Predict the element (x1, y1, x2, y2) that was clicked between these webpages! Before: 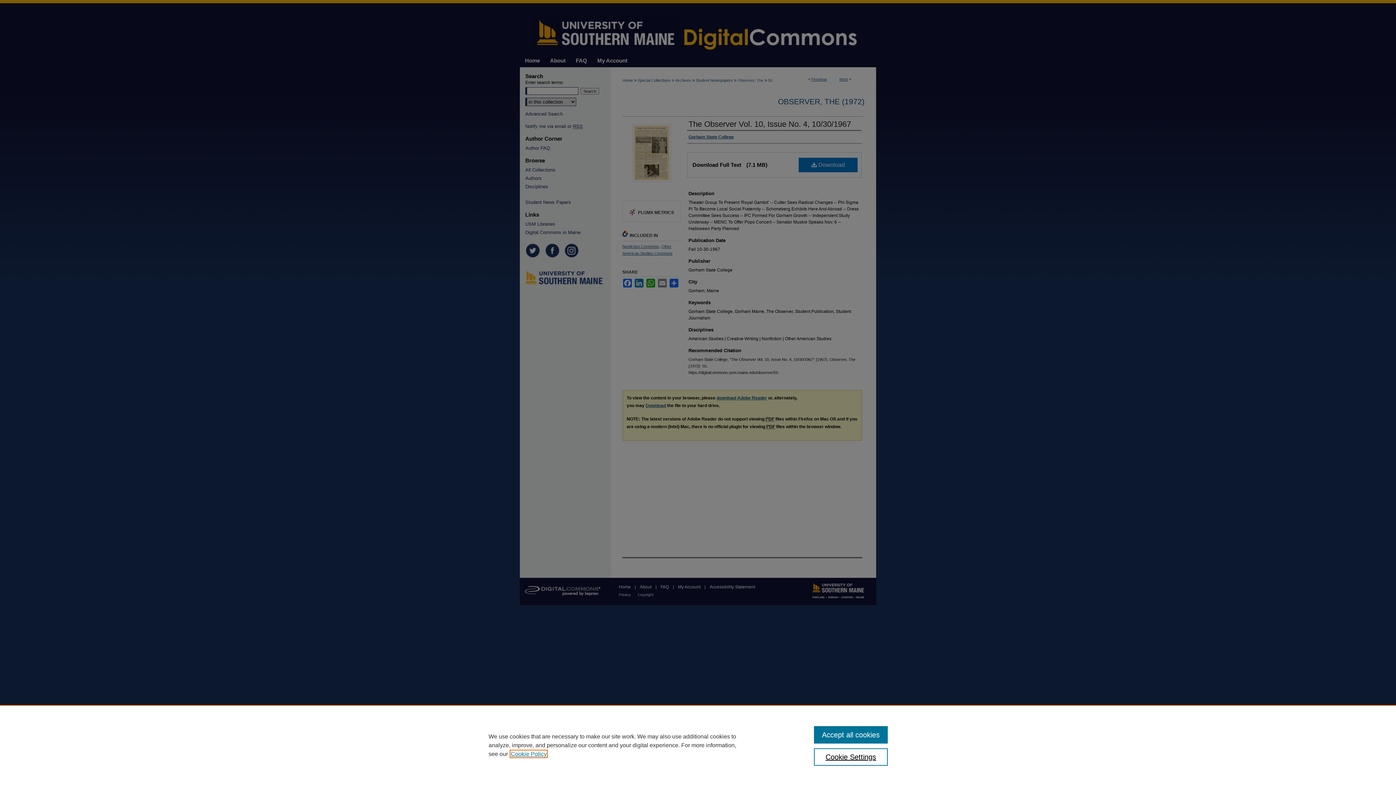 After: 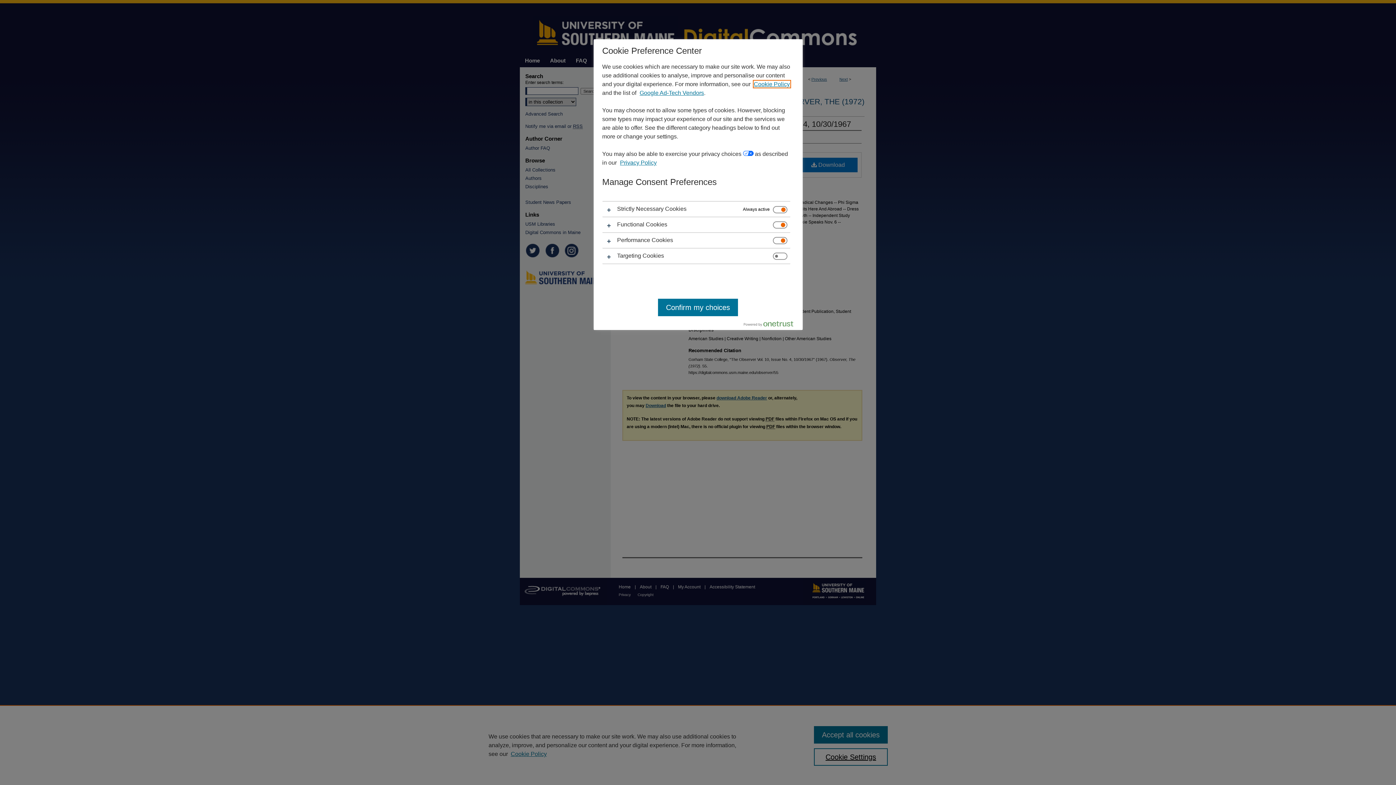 Action: label: Cookie Settings bbox: (814, 748, 887, 766)